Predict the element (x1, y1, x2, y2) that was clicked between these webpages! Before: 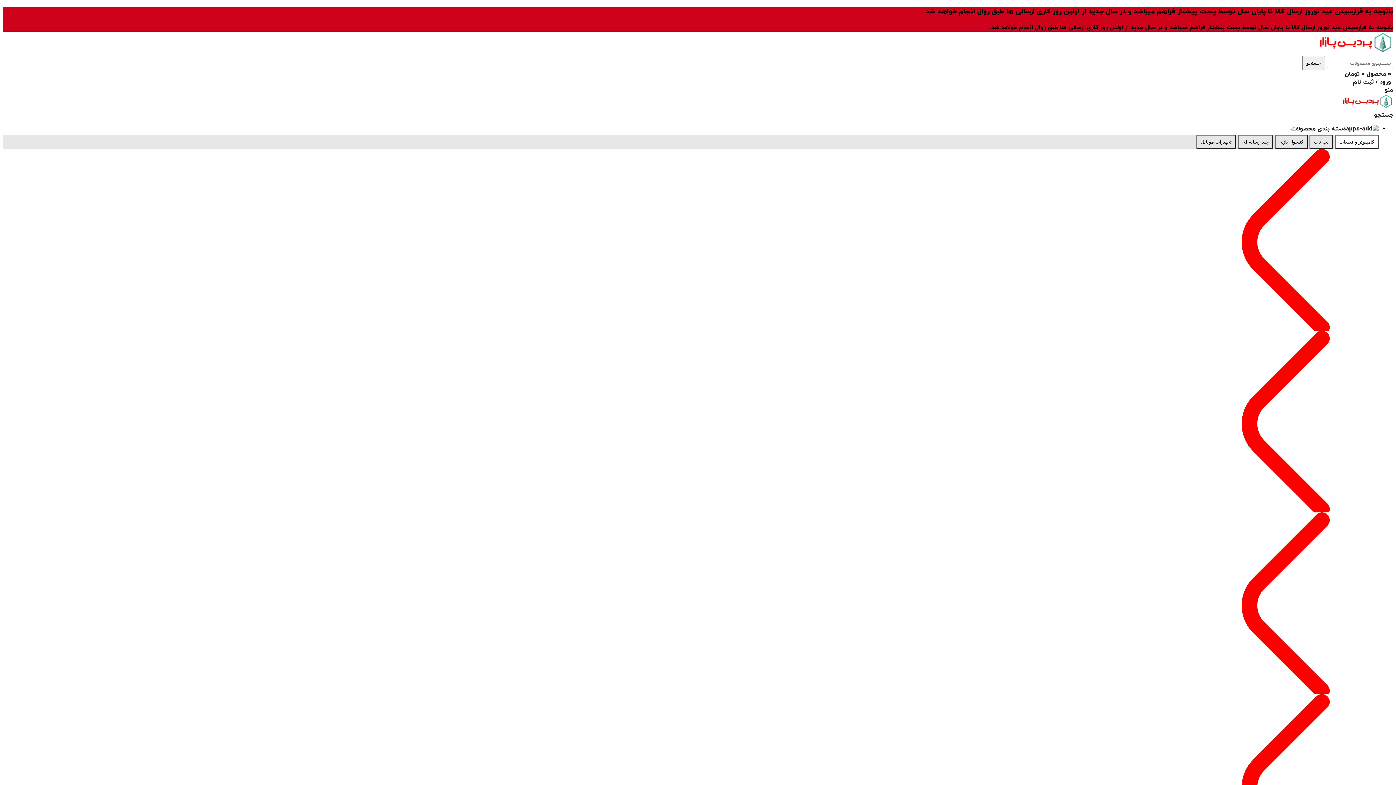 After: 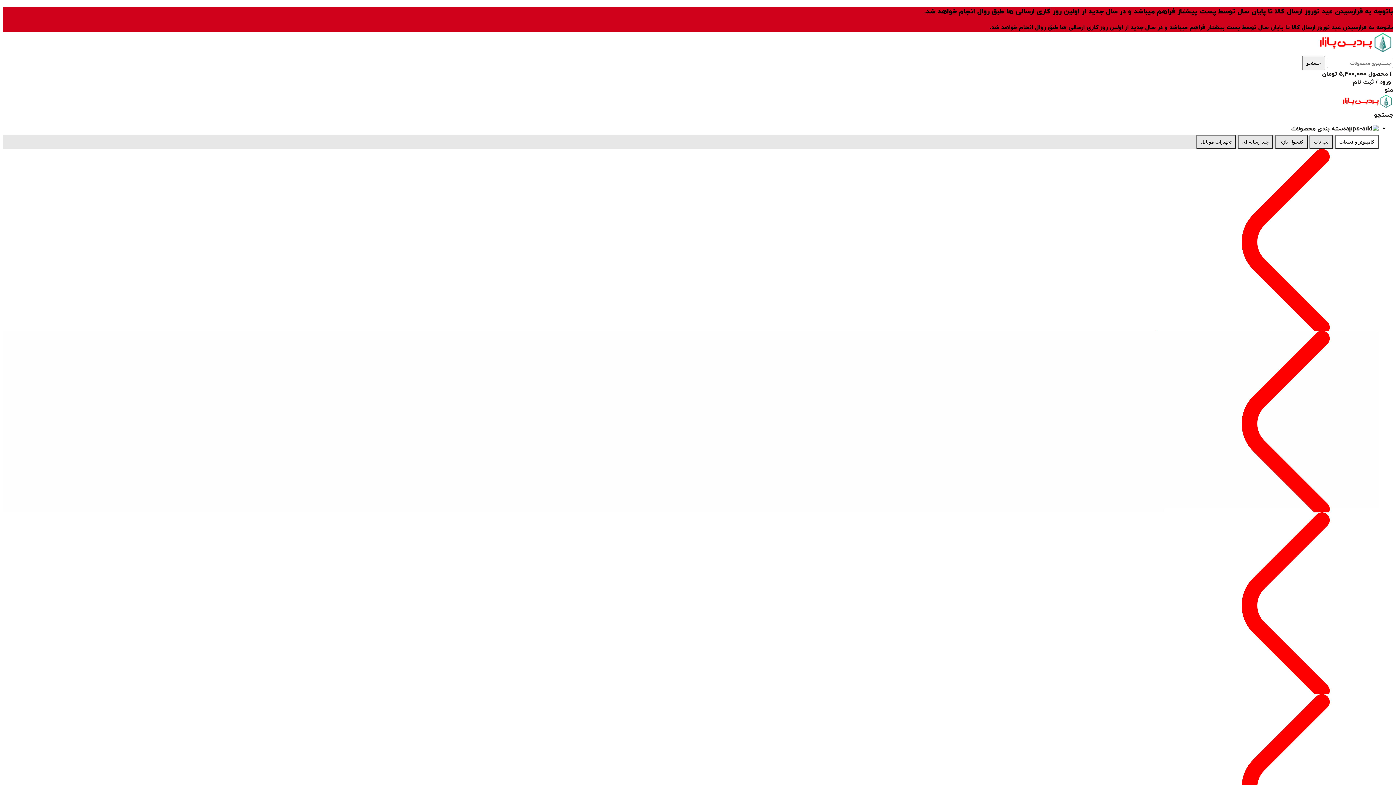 Action: label: Site logo bbox: (1318, 48, 1393, 56)